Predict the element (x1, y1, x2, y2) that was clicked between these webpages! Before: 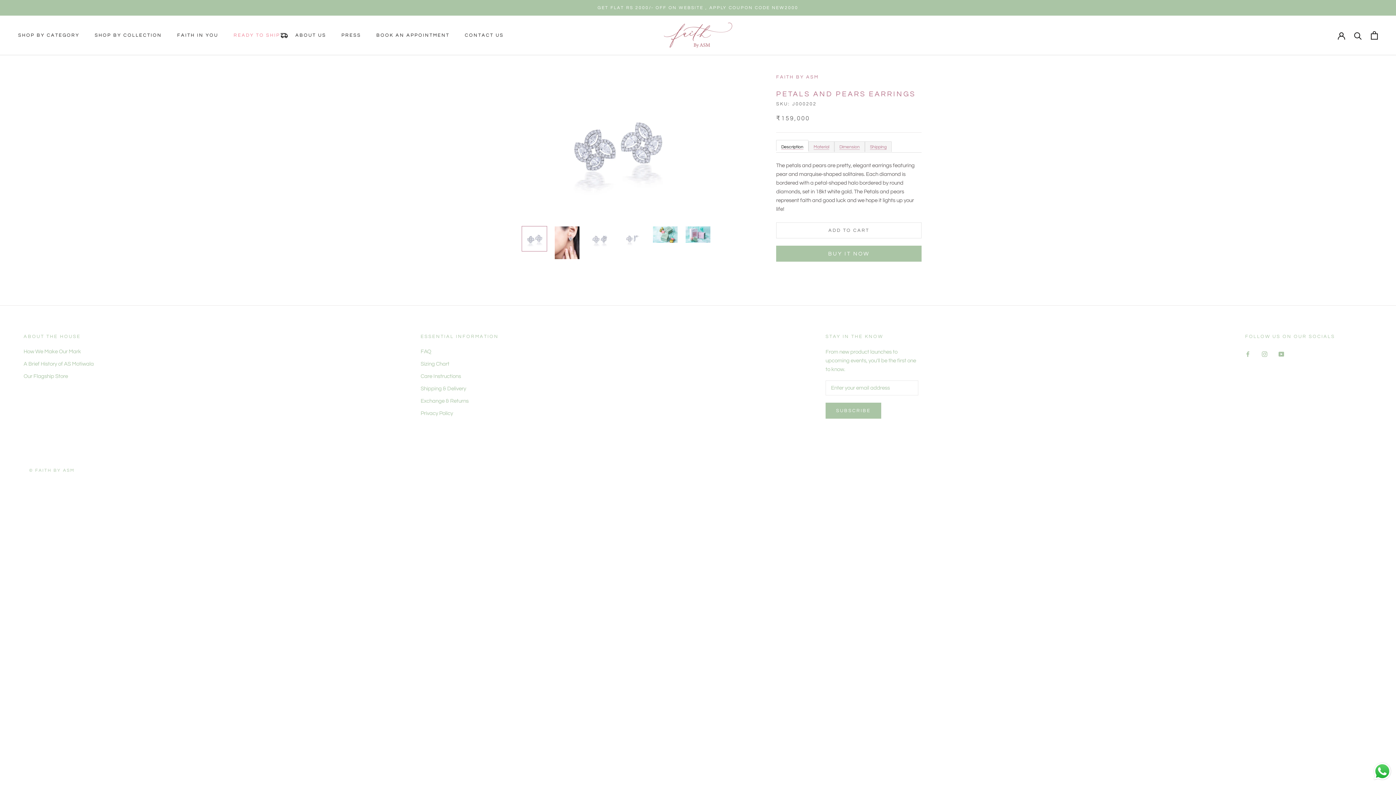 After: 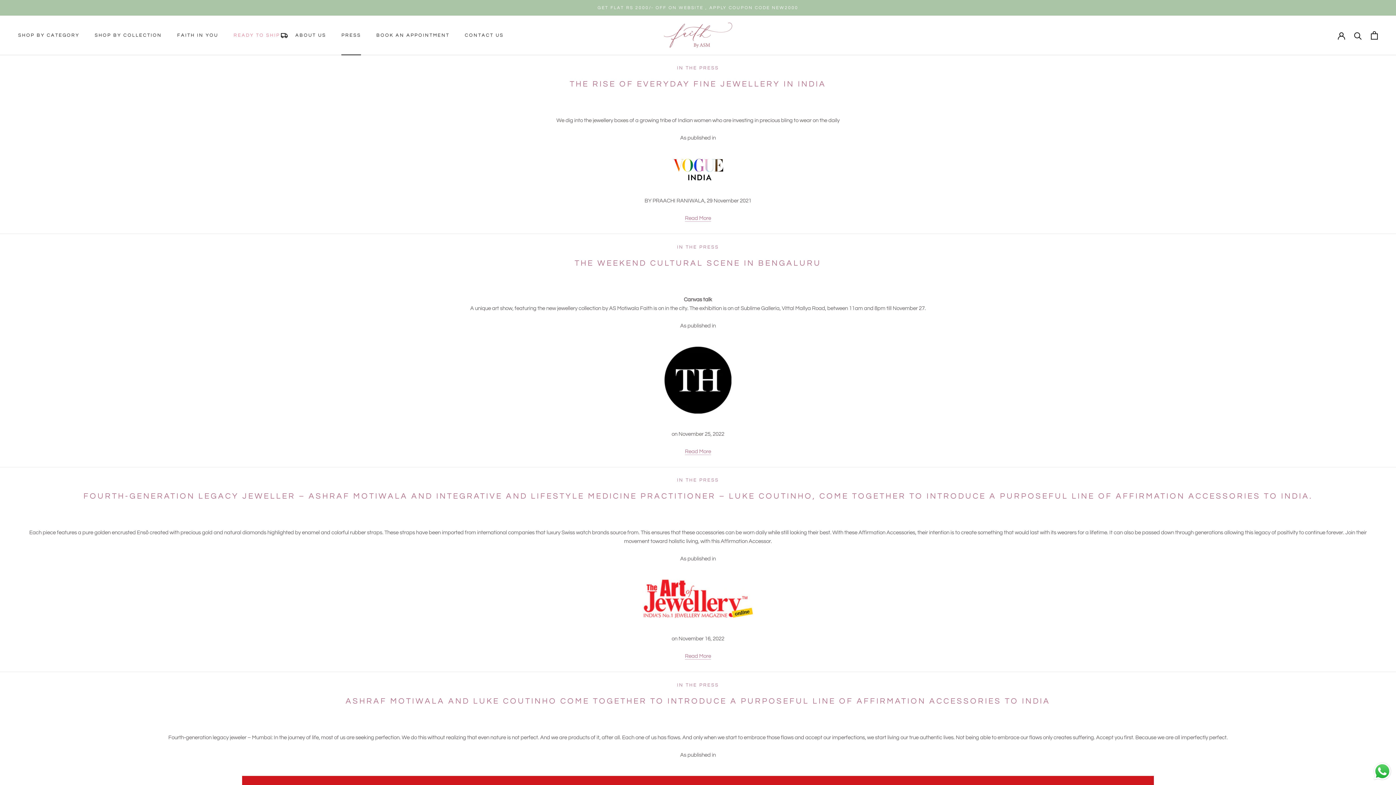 Action: label: PRESS
PRESS bbox: (341, 32, 361, 37)